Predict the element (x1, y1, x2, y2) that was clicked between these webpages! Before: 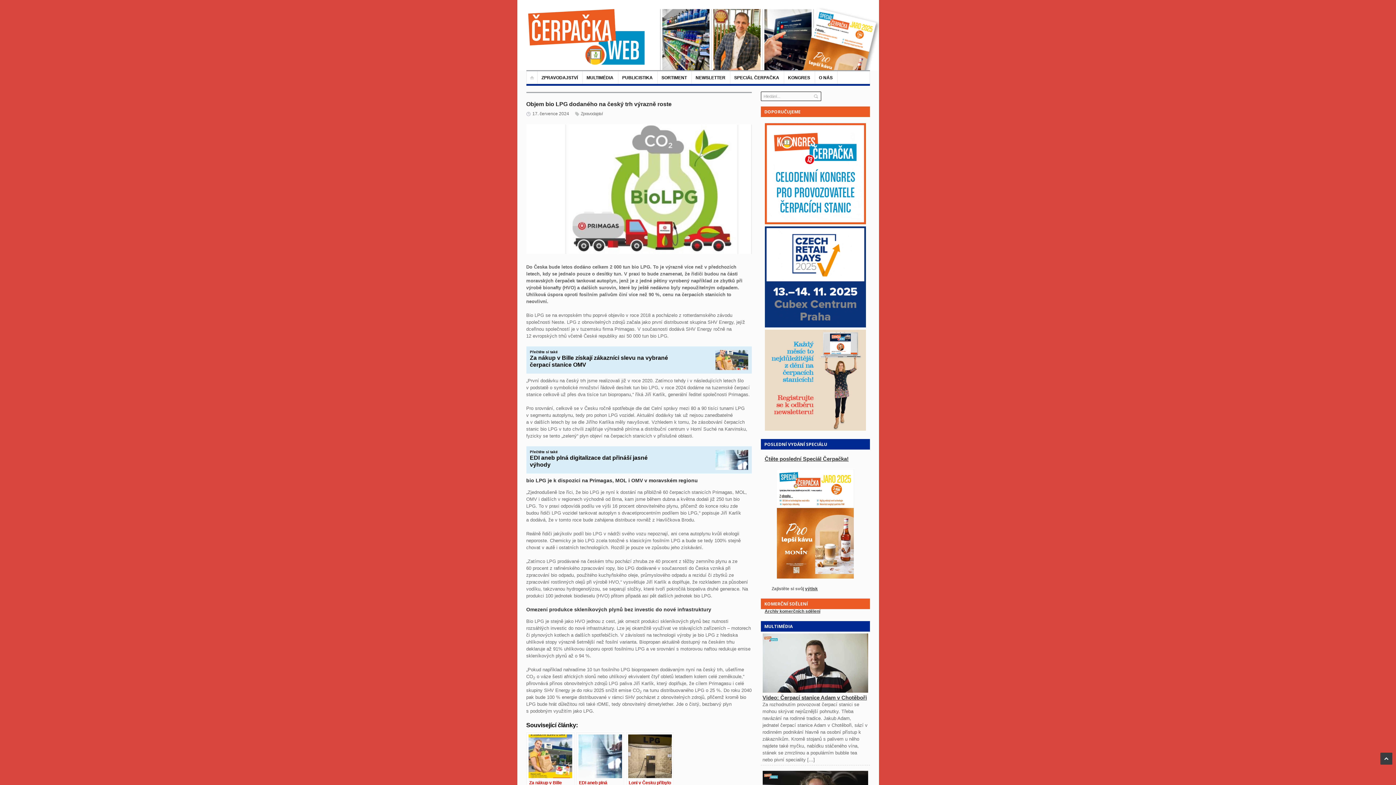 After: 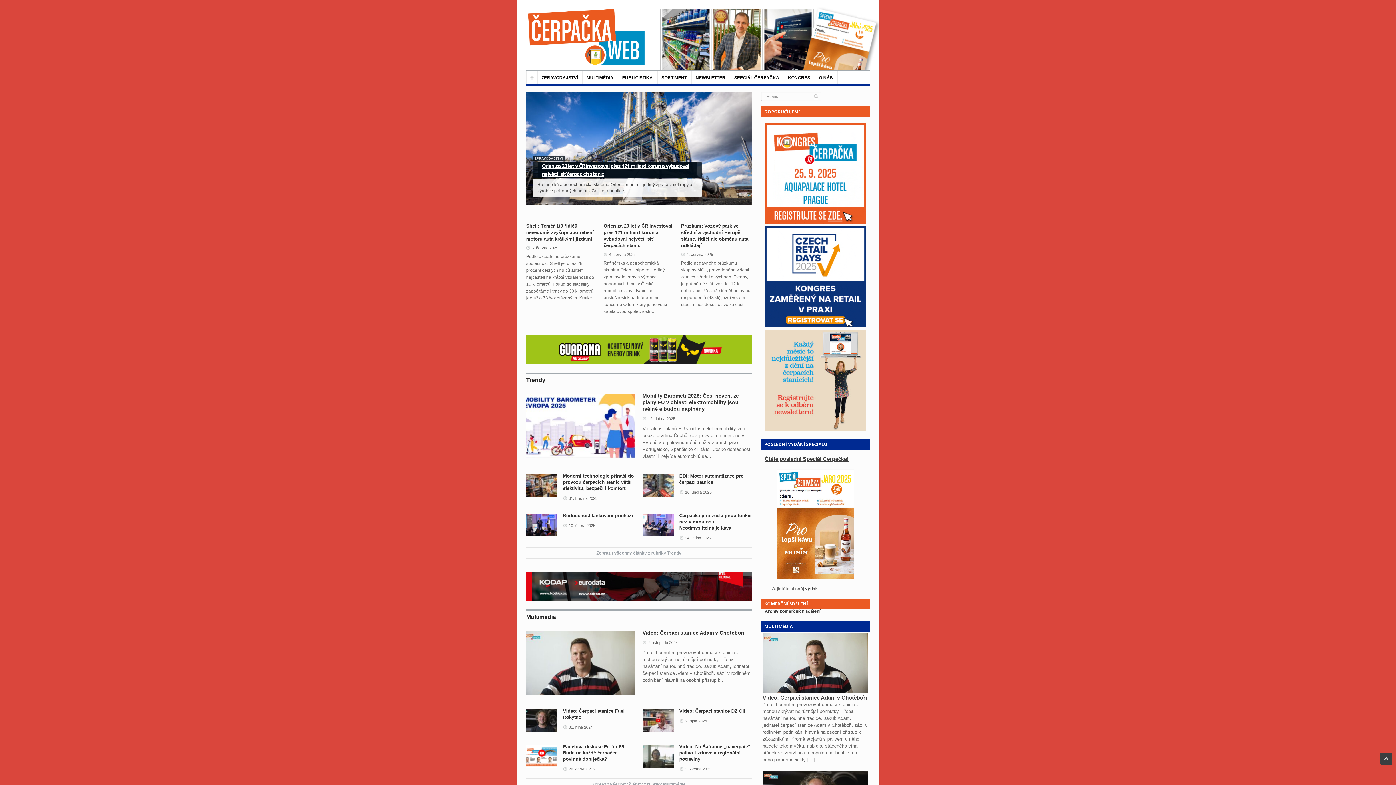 Action: bbox: (526, 7, 646, 66)